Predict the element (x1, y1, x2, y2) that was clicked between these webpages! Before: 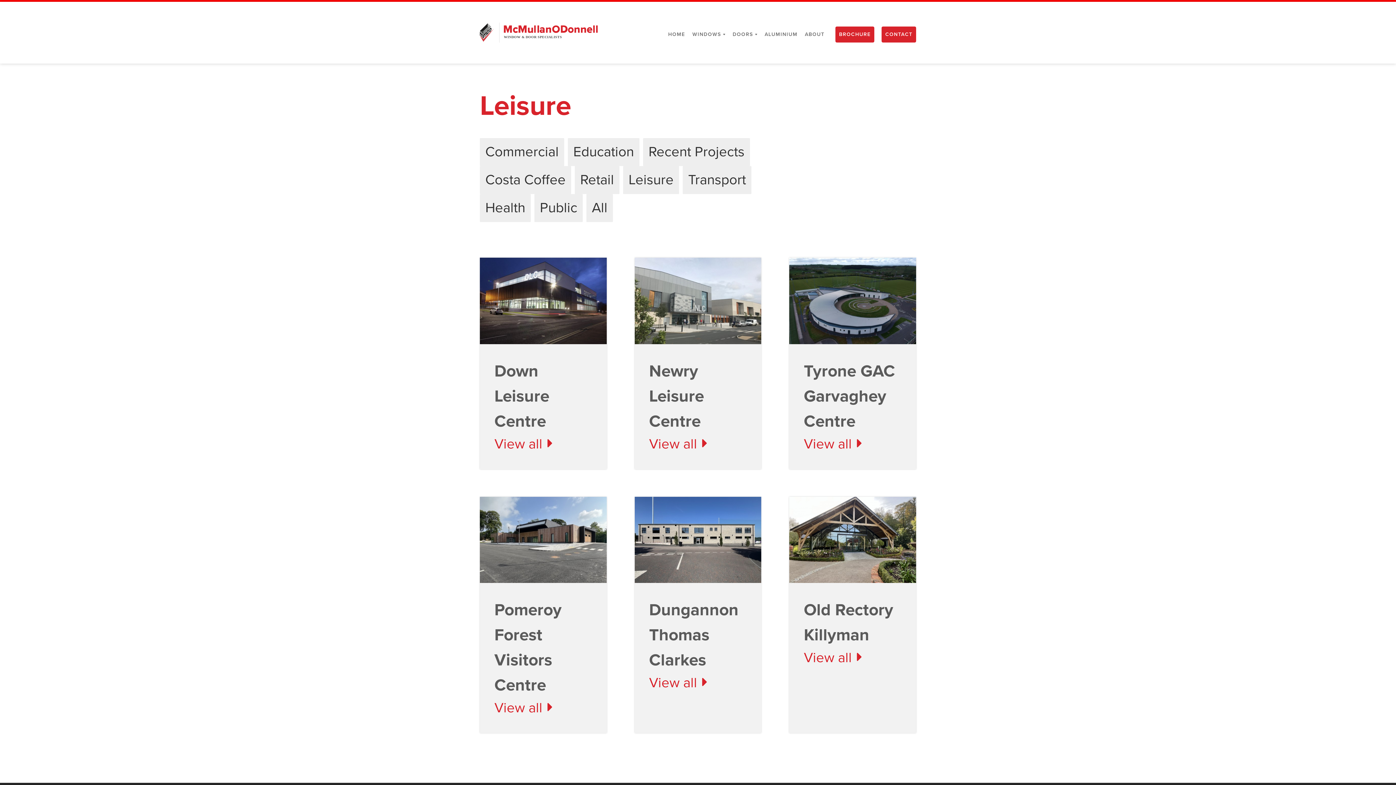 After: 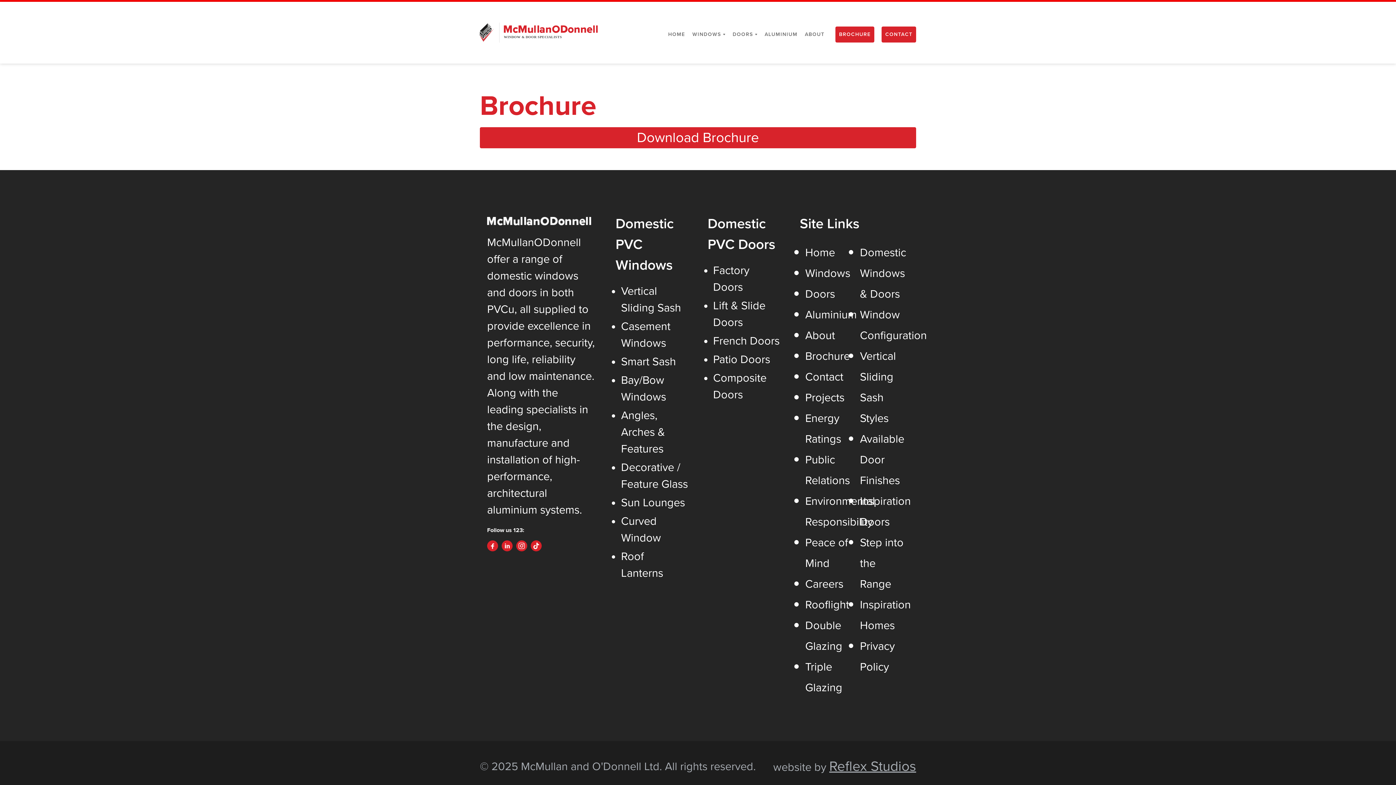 Action: bbox: (835, 26, 874, 42) label: BROCHURE